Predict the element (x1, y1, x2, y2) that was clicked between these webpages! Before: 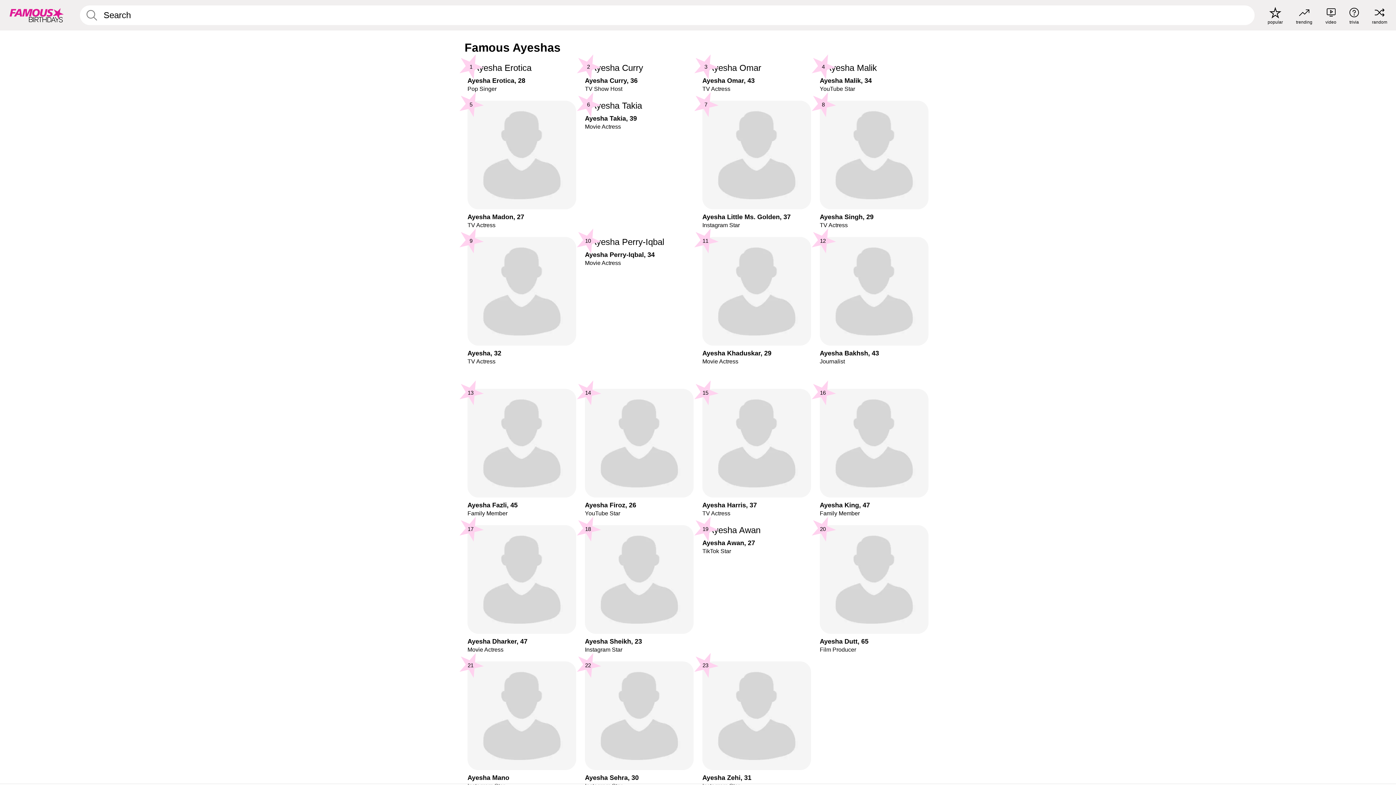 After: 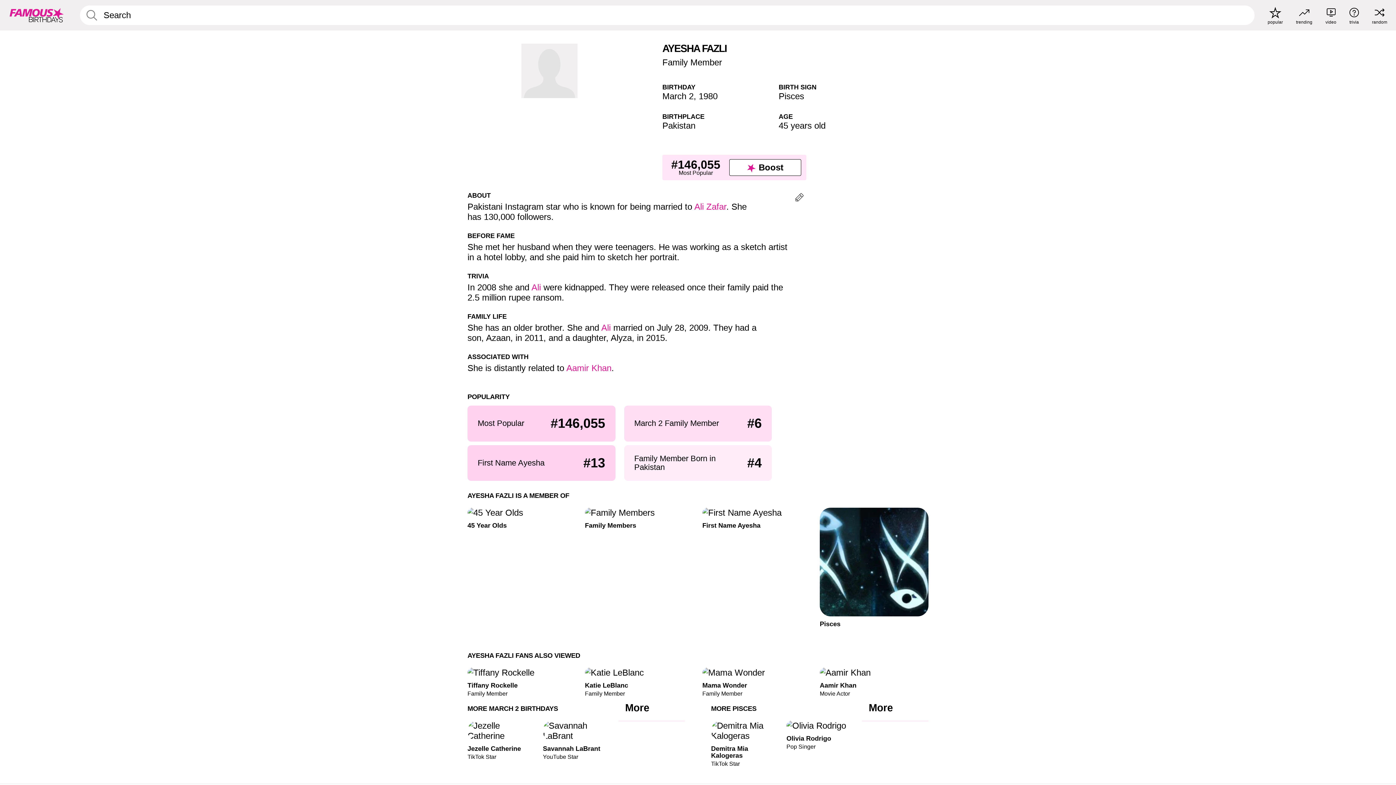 Action: label: Ayesha Fazli, 45

Family Member

13 bbox: (467, 389, 576, 516)